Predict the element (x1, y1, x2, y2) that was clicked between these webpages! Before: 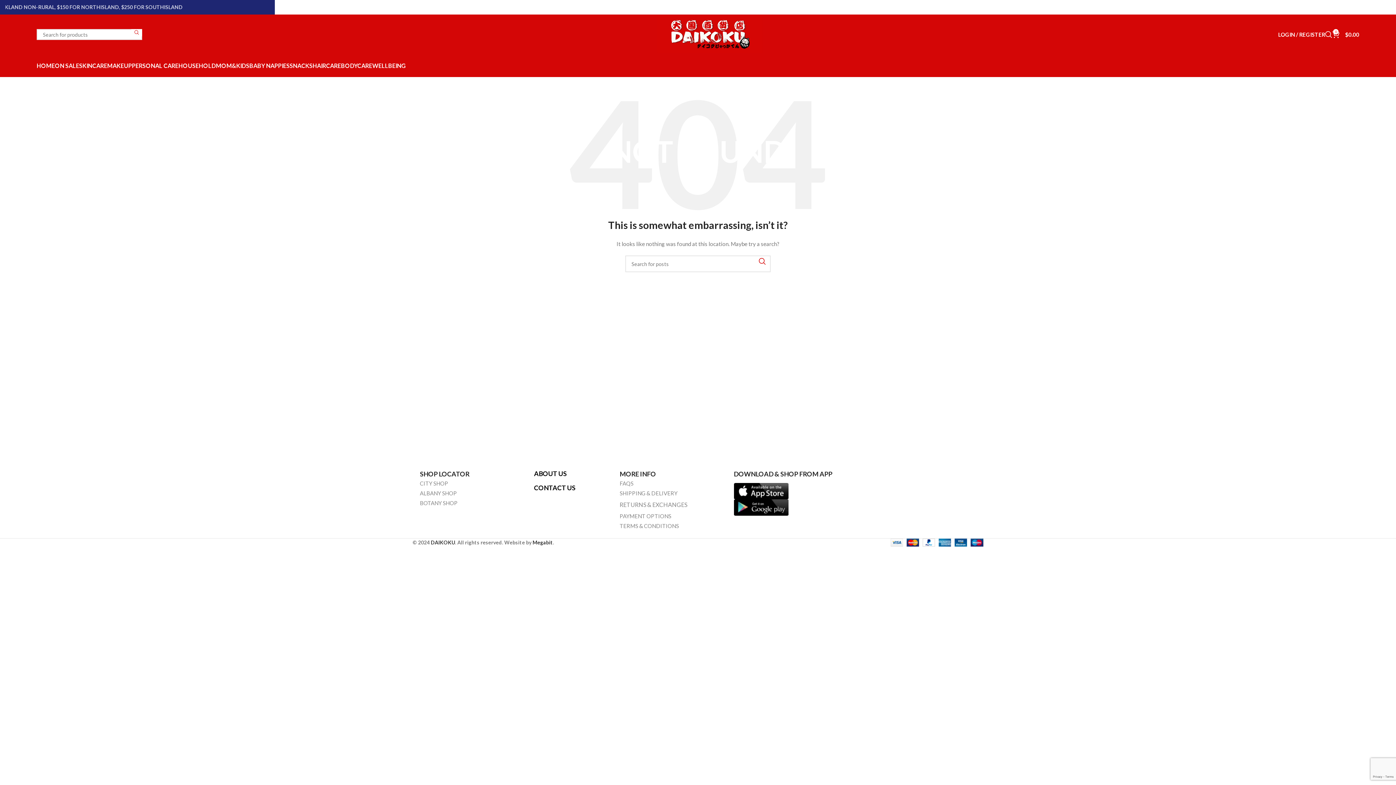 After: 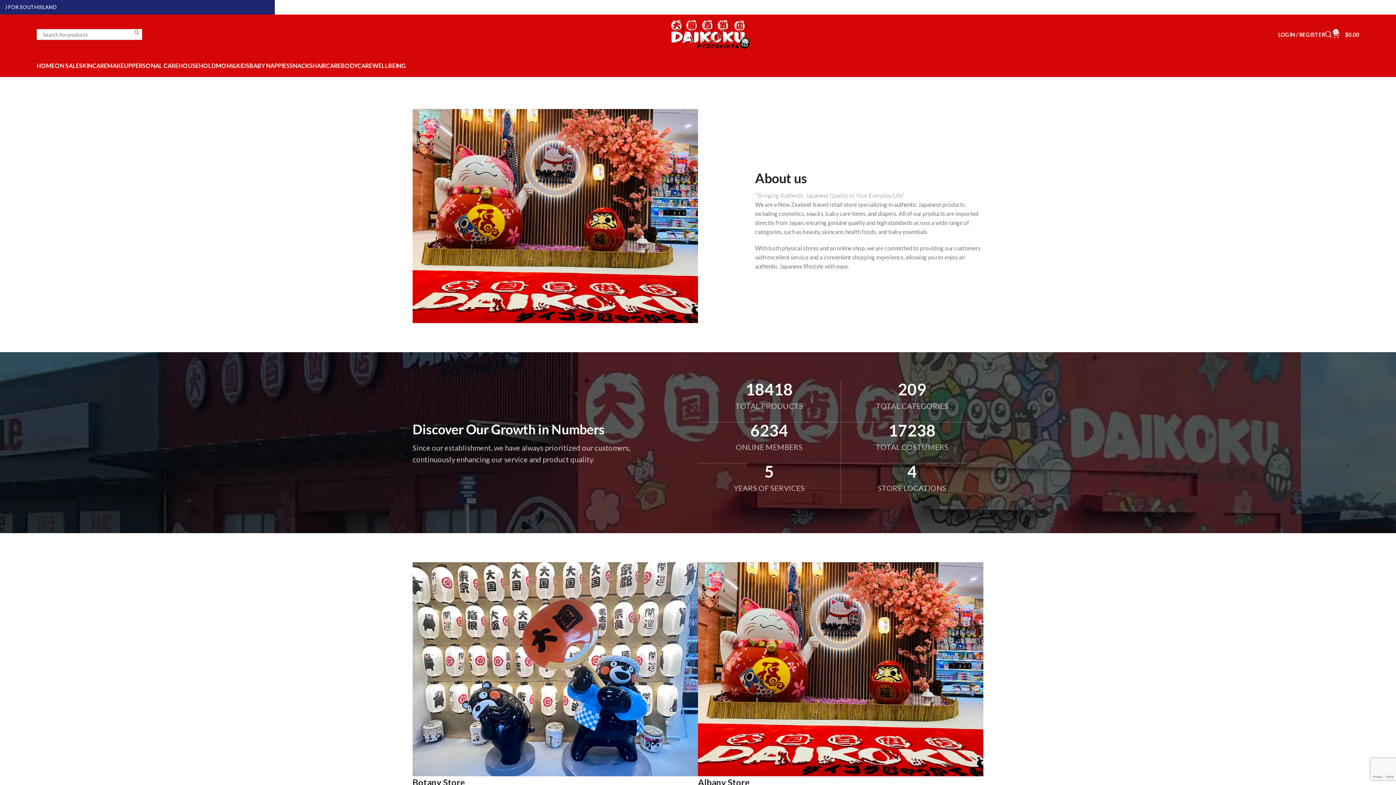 Action: bbox: (534, 466, 605, 481) label: ABOUT US